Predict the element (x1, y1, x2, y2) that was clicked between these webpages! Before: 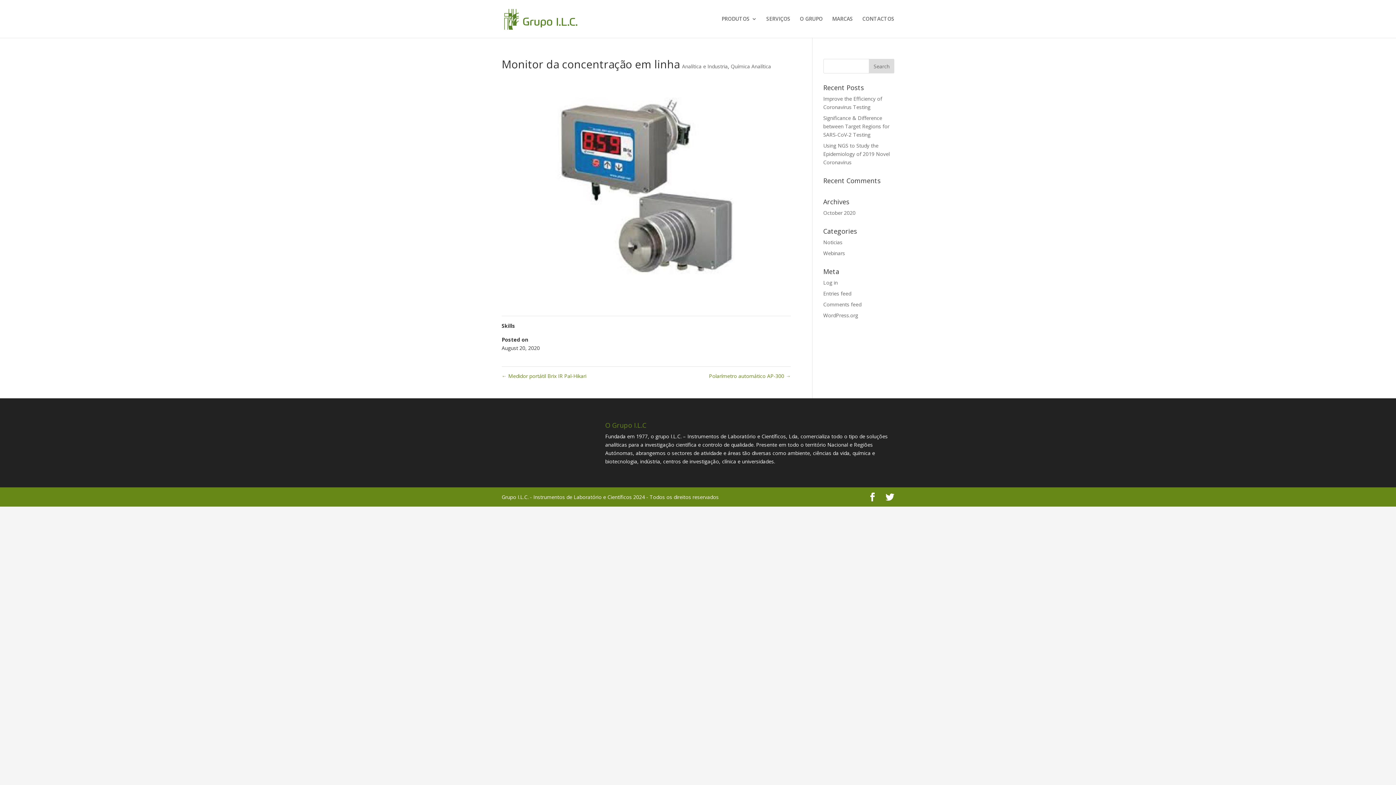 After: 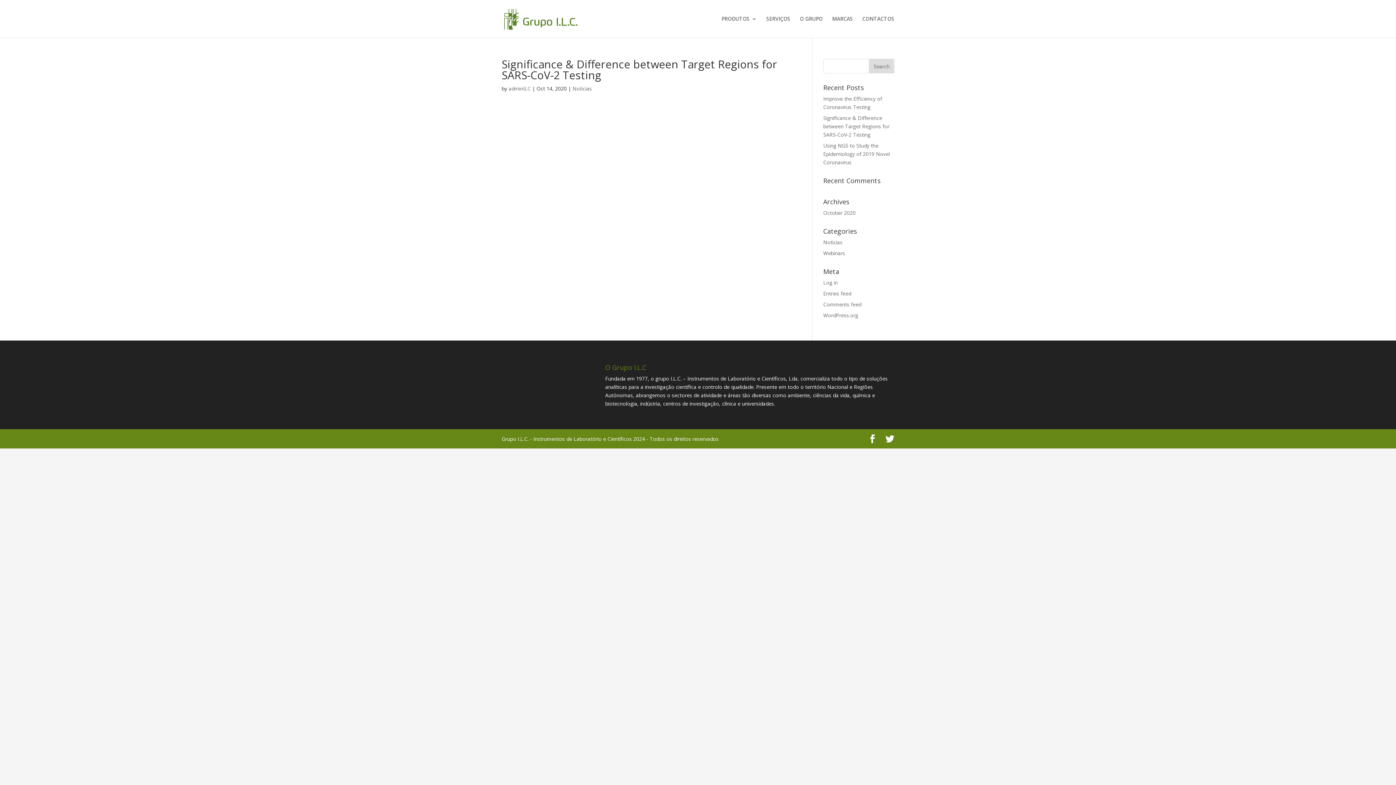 Action: label: Significance & Difference between Target Regions for SARS-CoV-2 Testing bbox: (823, 114, 889, 138)